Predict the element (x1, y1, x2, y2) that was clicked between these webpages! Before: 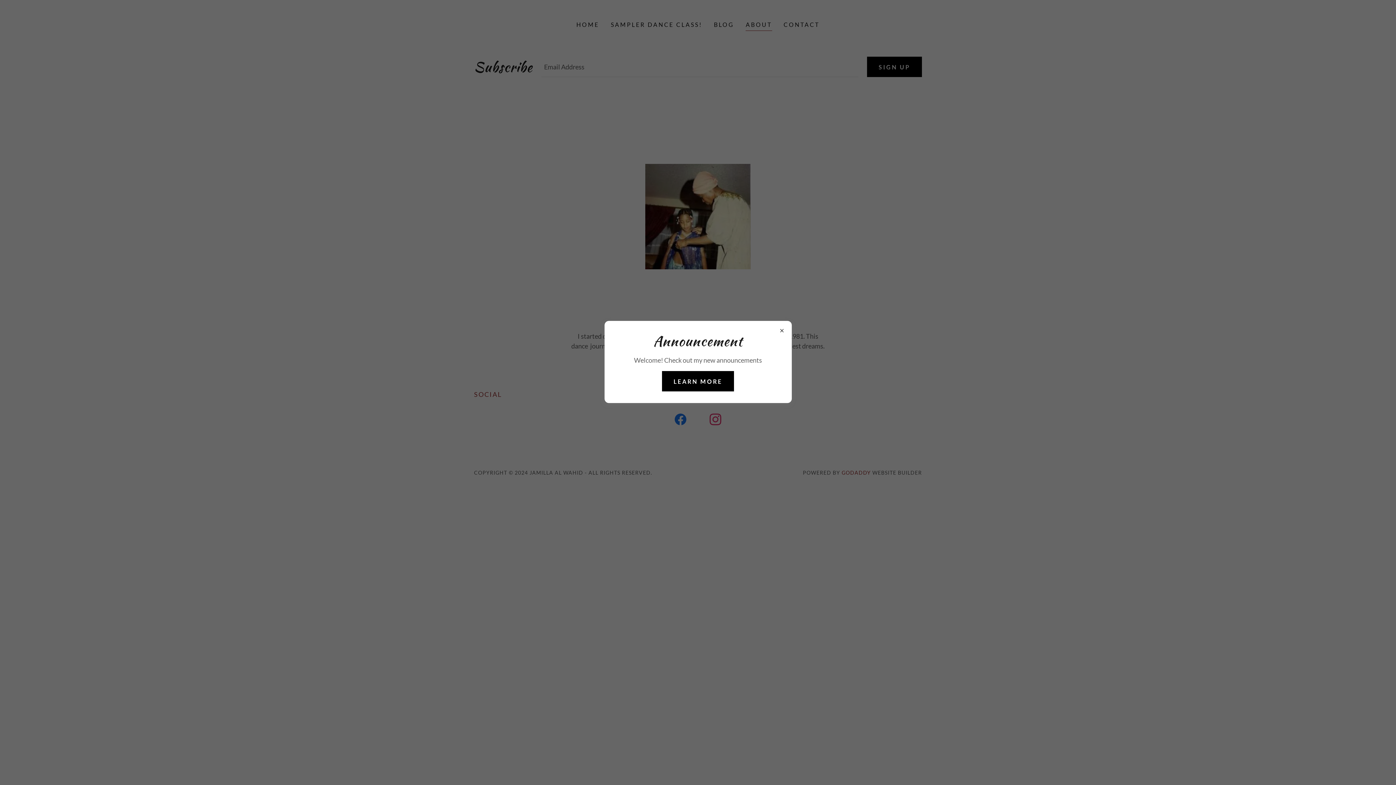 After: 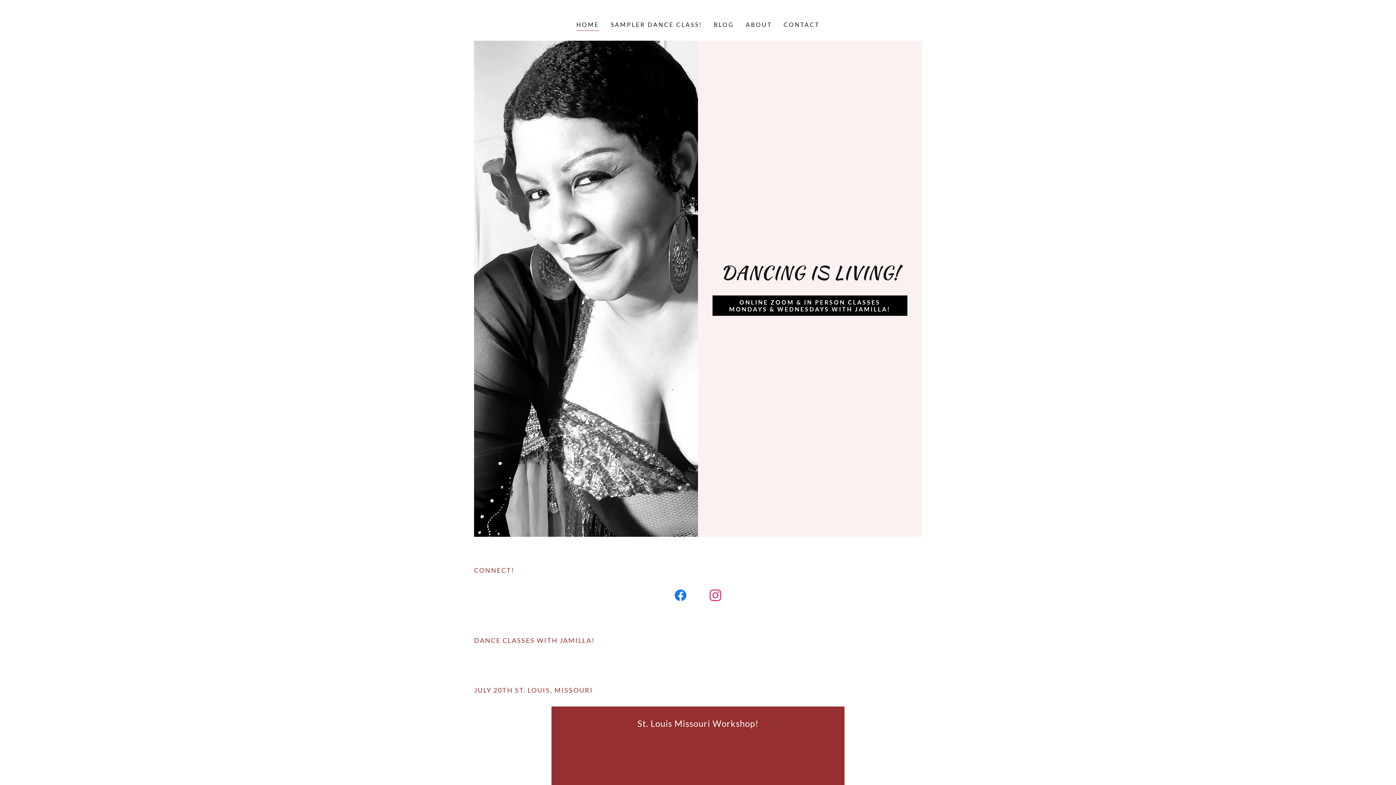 Action: label: LEARN MORE bbox: (662, 371, 734, 391)